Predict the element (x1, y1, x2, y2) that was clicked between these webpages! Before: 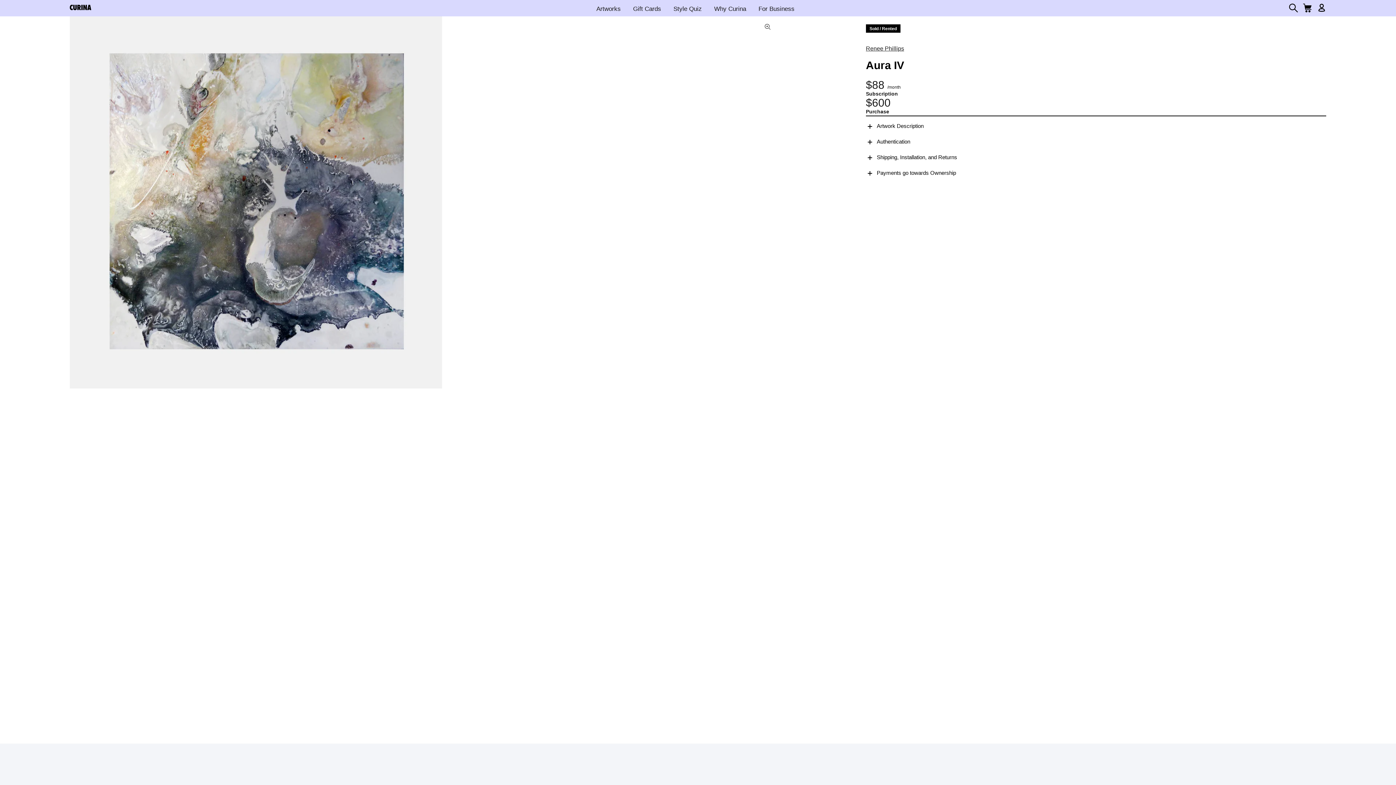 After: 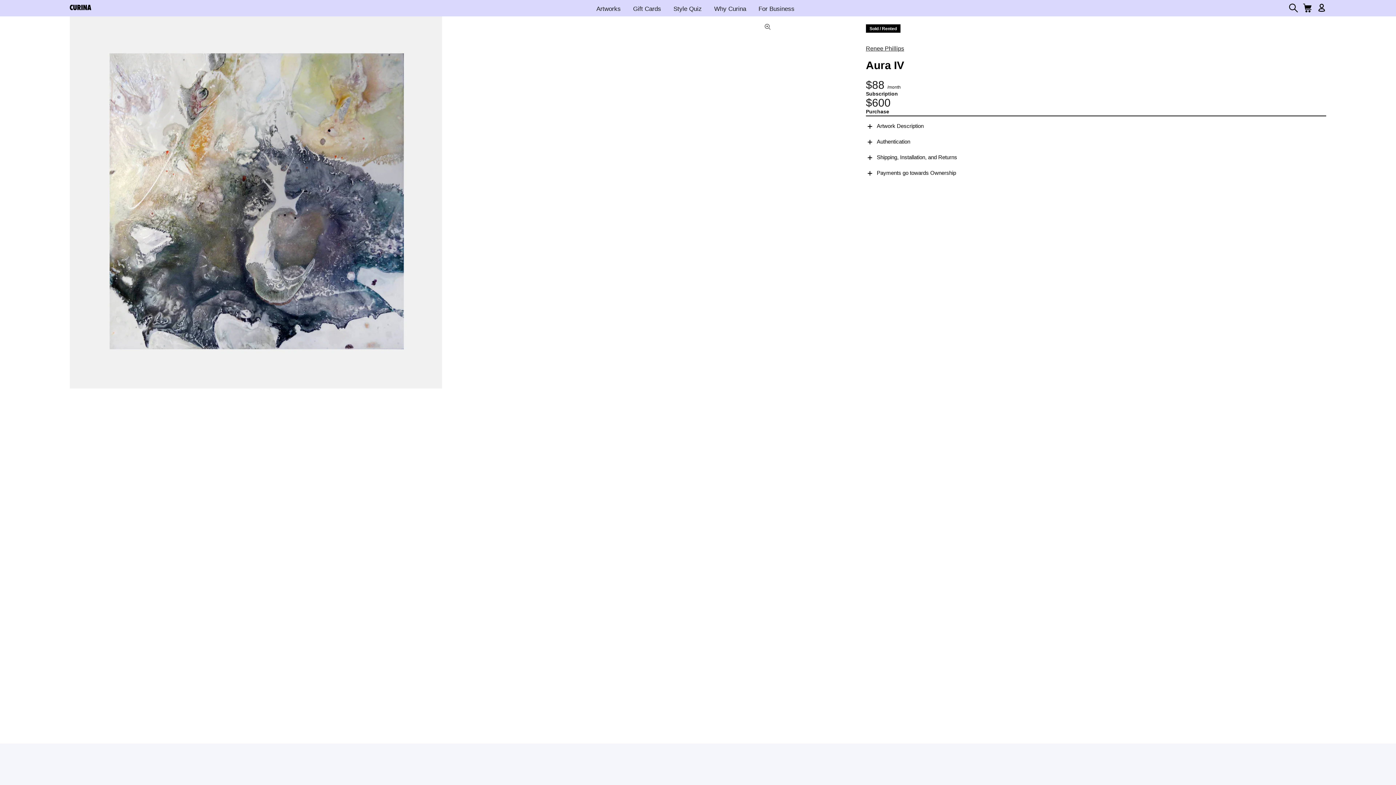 Action: bbox: (764, 195, 778, 209) label: Next